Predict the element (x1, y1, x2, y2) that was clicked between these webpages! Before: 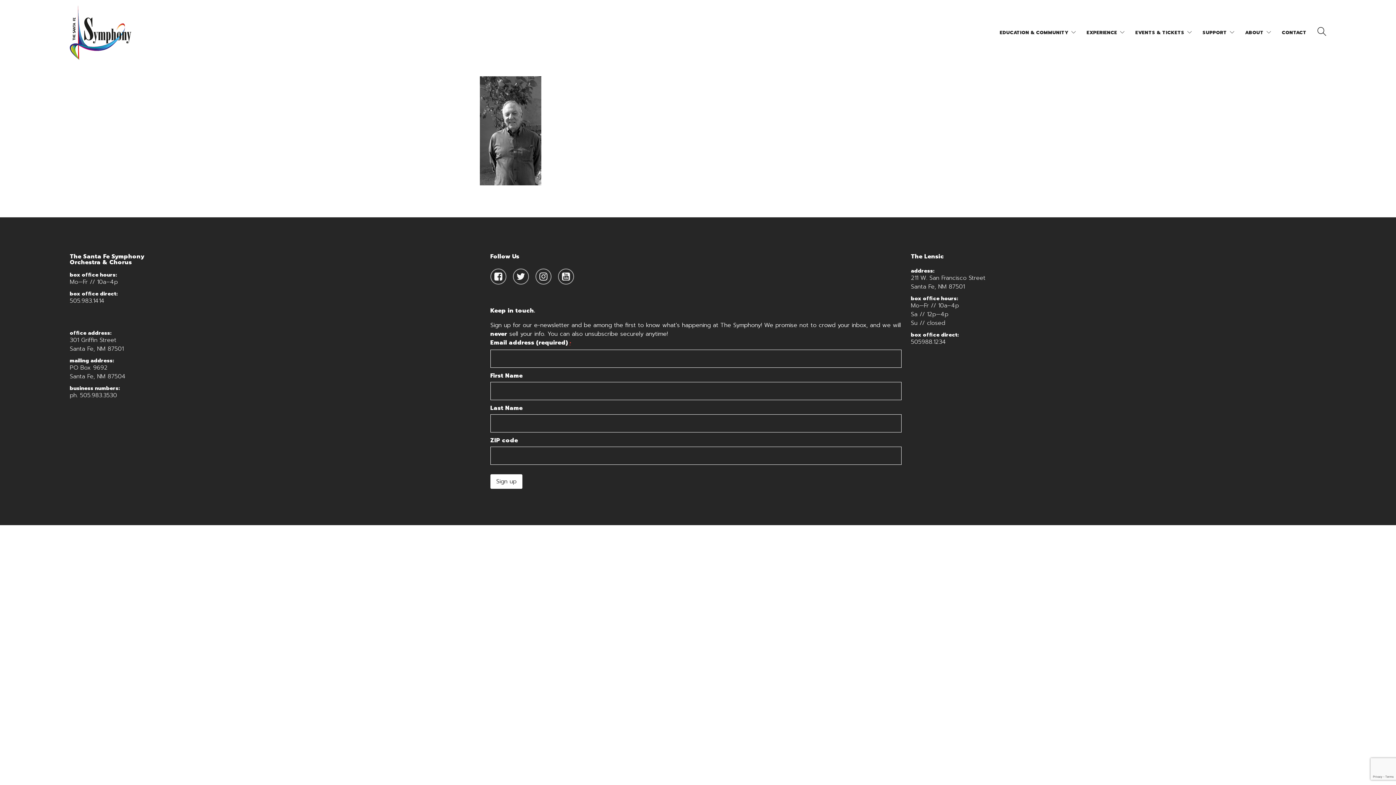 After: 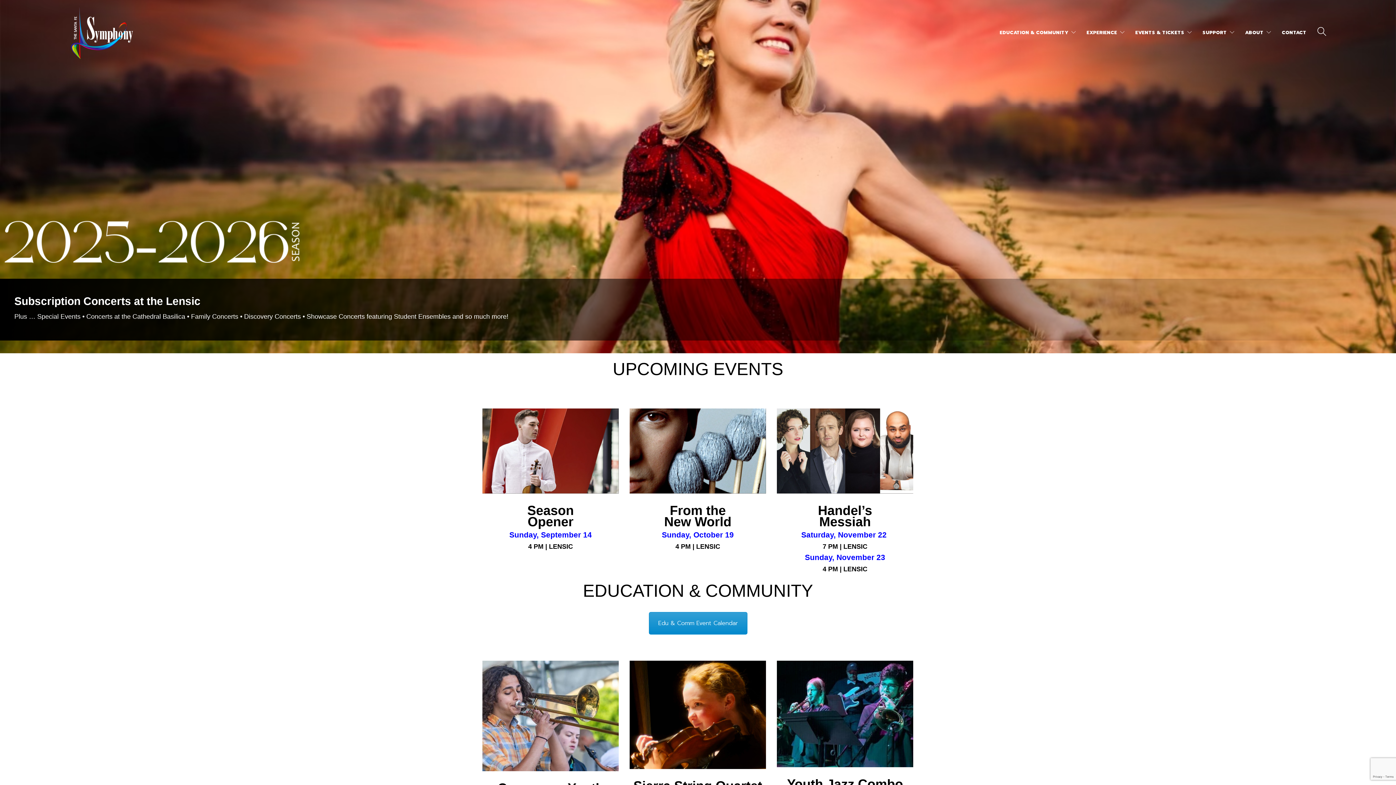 Action: label: EVENTS & TICKETS bbox: (1135, 14, 1192, 50)